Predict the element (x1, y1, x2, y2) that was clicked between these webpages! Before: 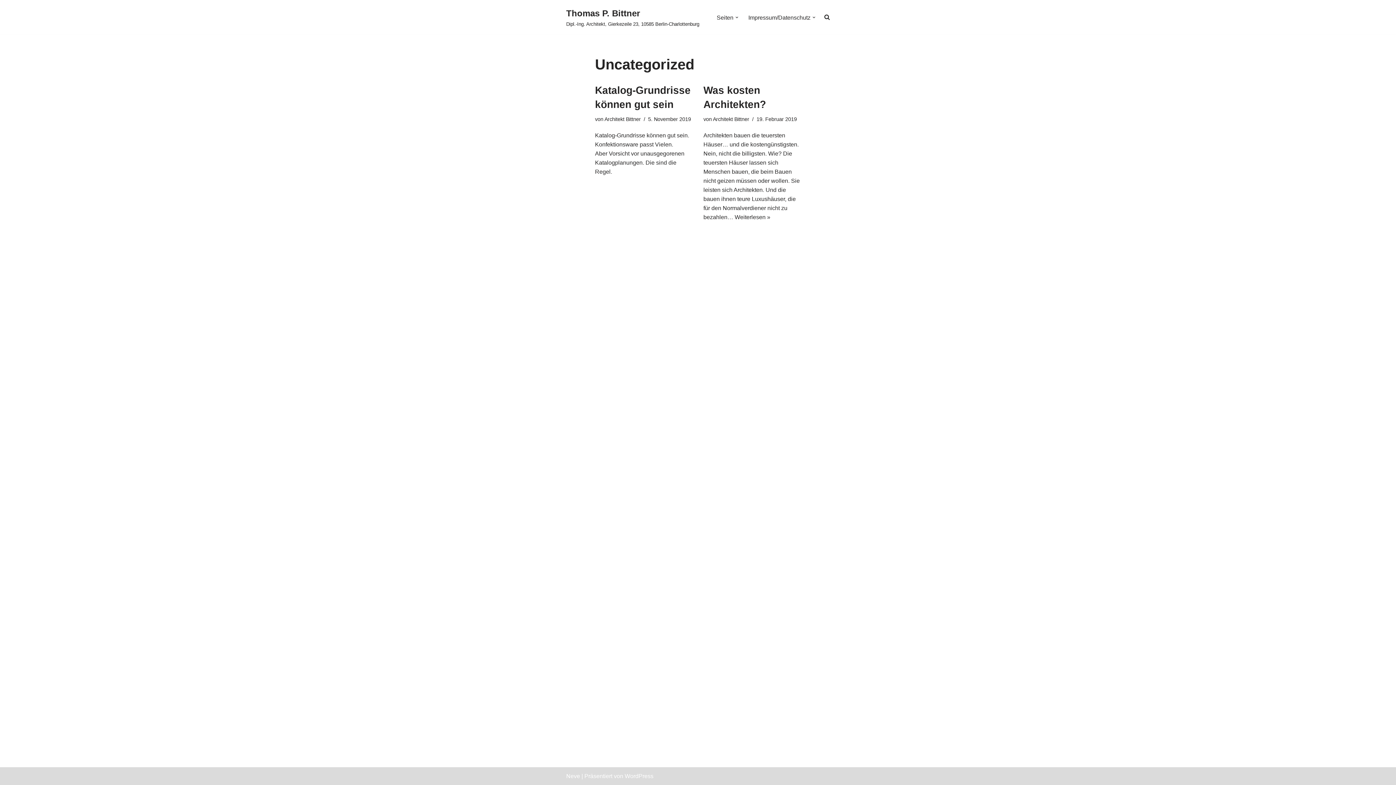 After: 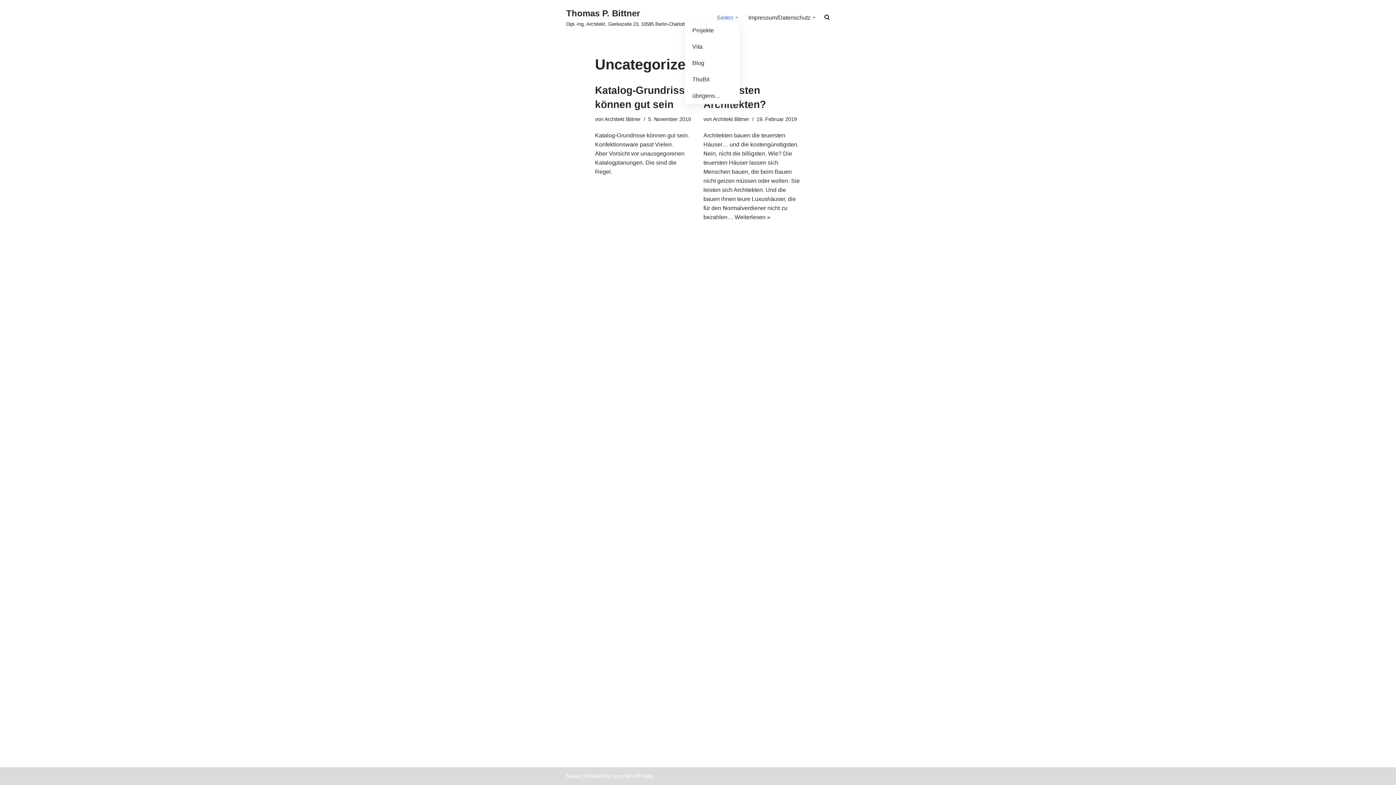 Action: bbox: (716, 12, 733, 22) label: Seiten